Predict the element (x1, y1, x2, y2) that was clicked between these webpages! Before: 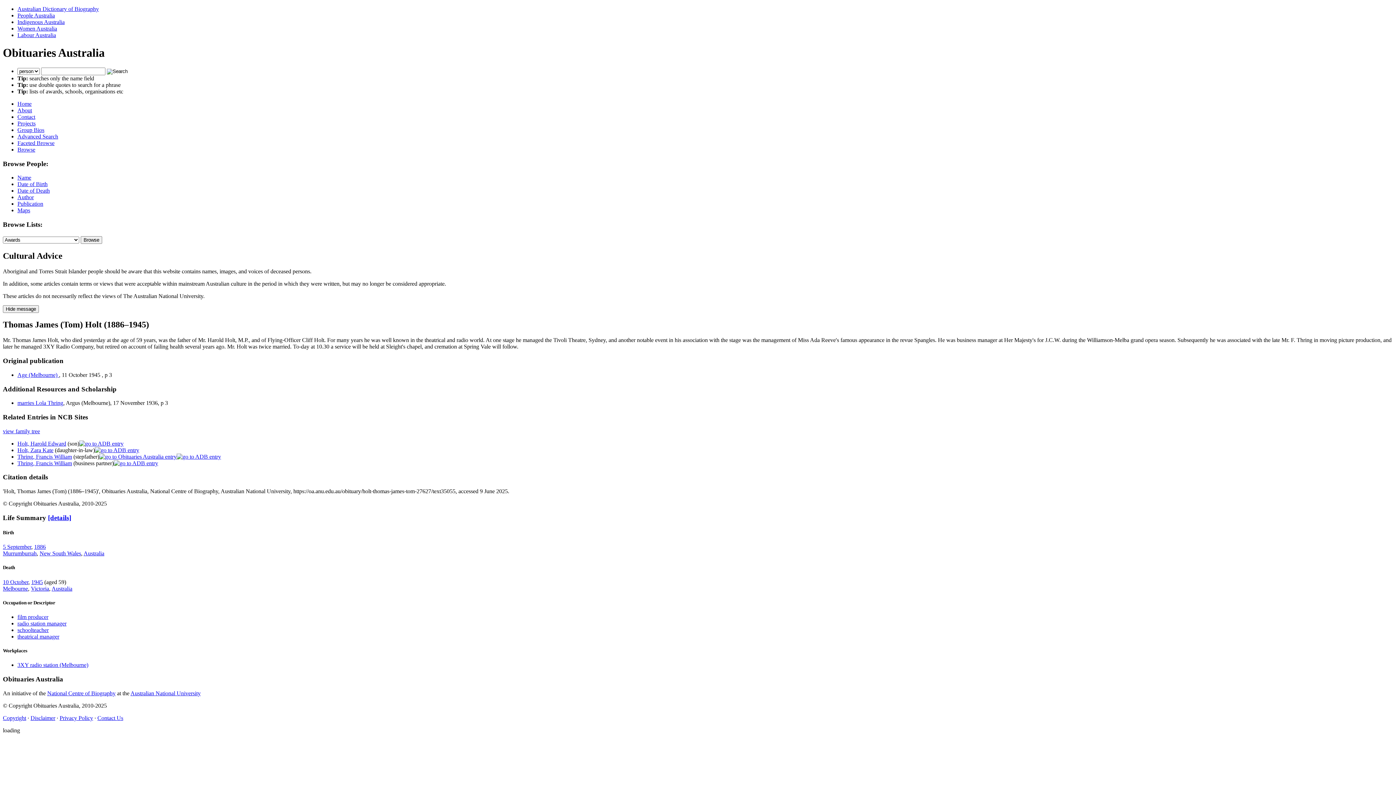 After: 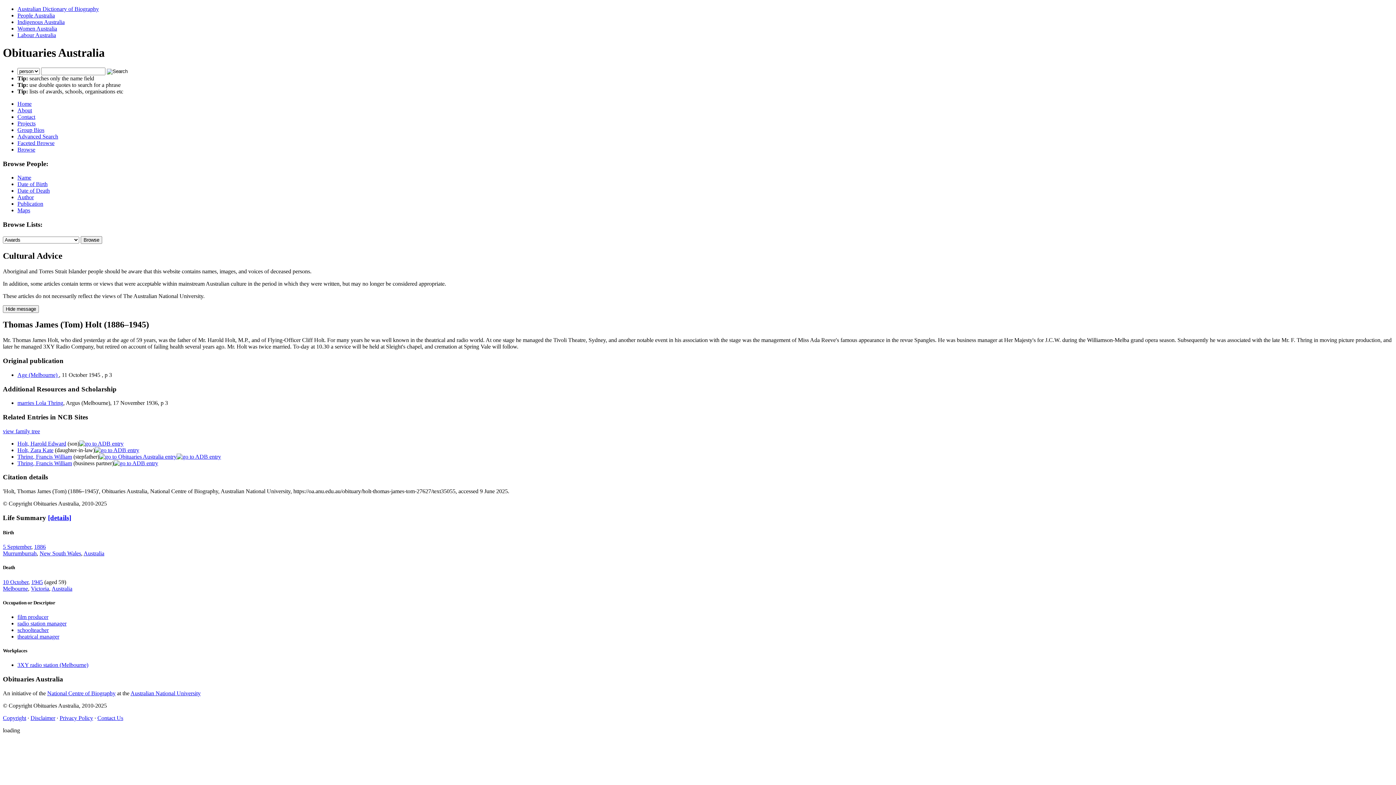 Action: bbox: (17, 400, 63, 406) label: marries Lola Thring